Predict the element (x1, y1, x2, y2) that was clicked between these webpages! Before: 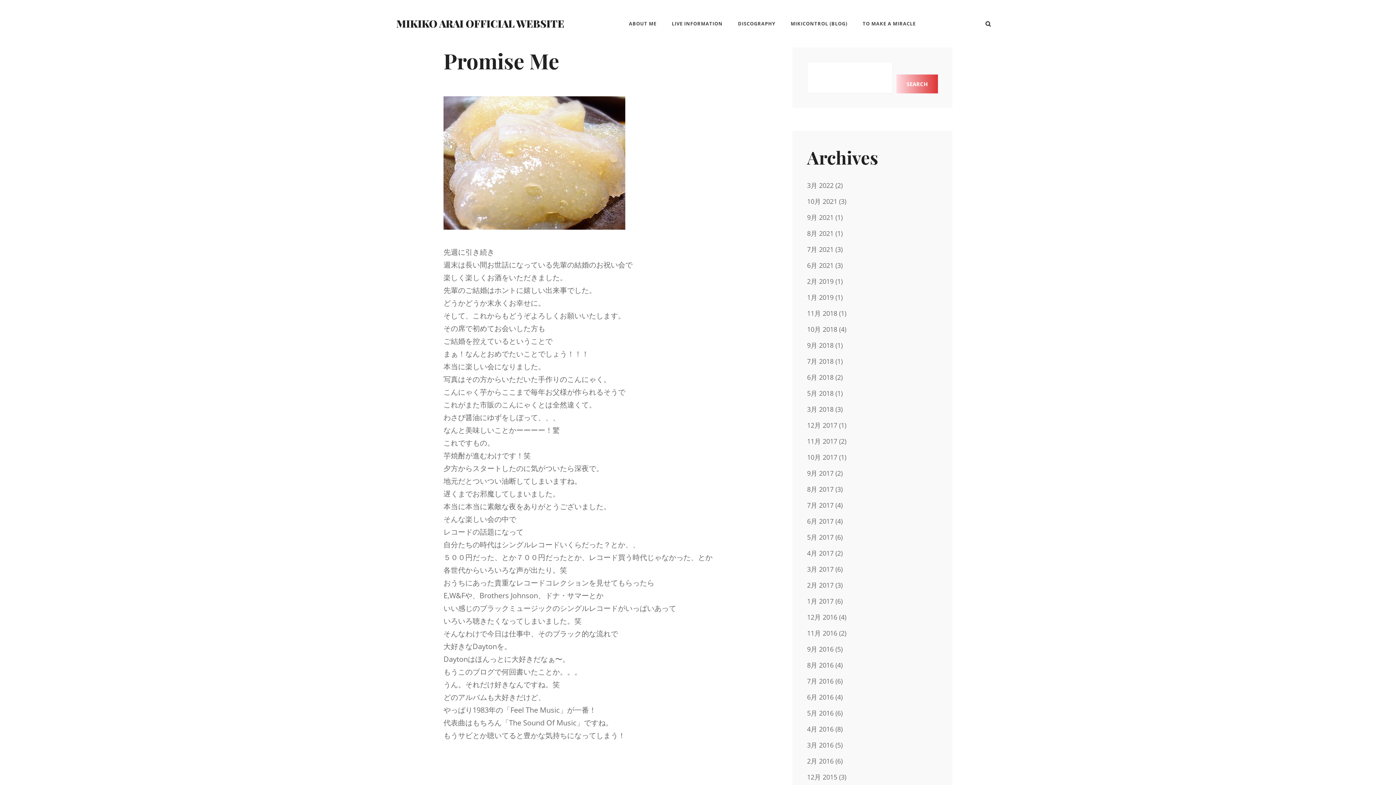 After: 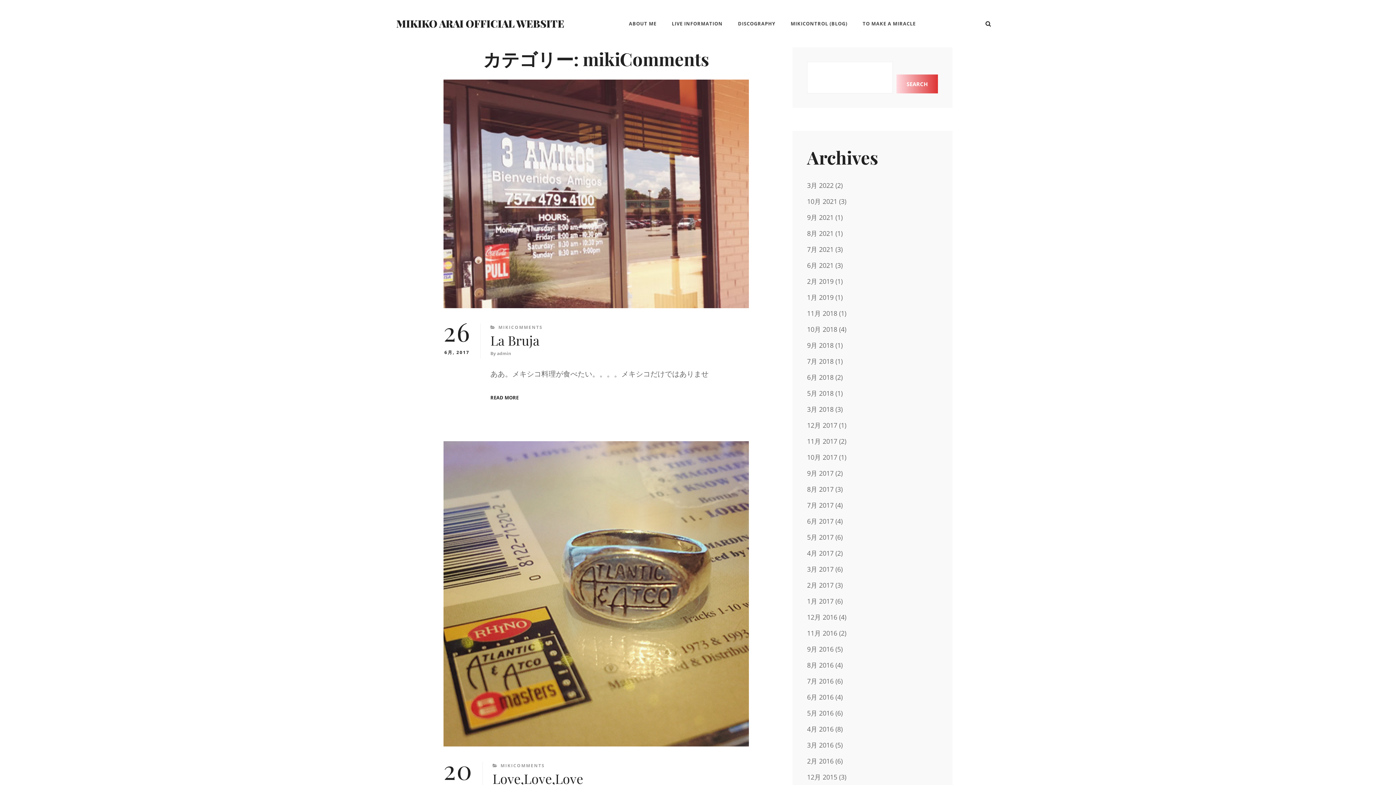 Action: label: 6月 2017 bbox: (807, 517, 833, 525)